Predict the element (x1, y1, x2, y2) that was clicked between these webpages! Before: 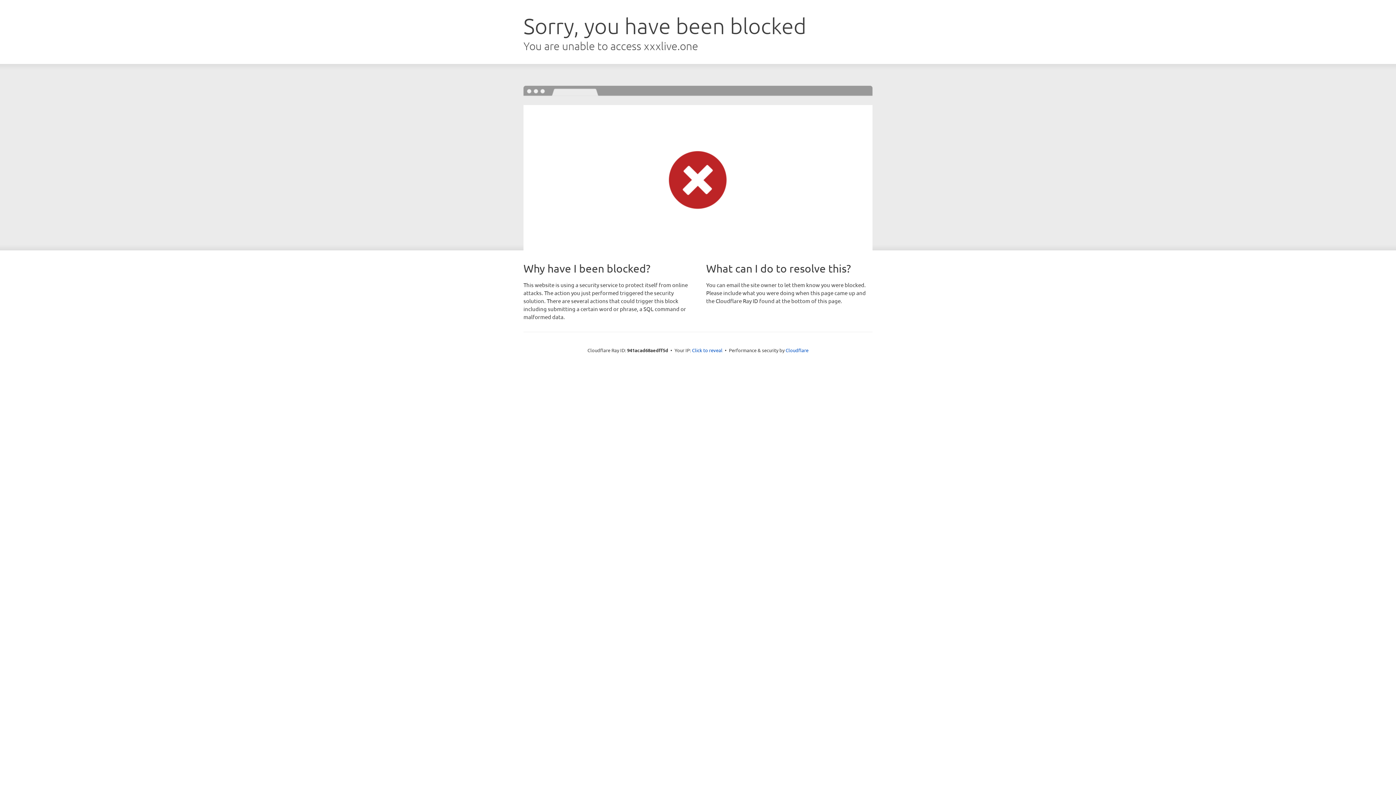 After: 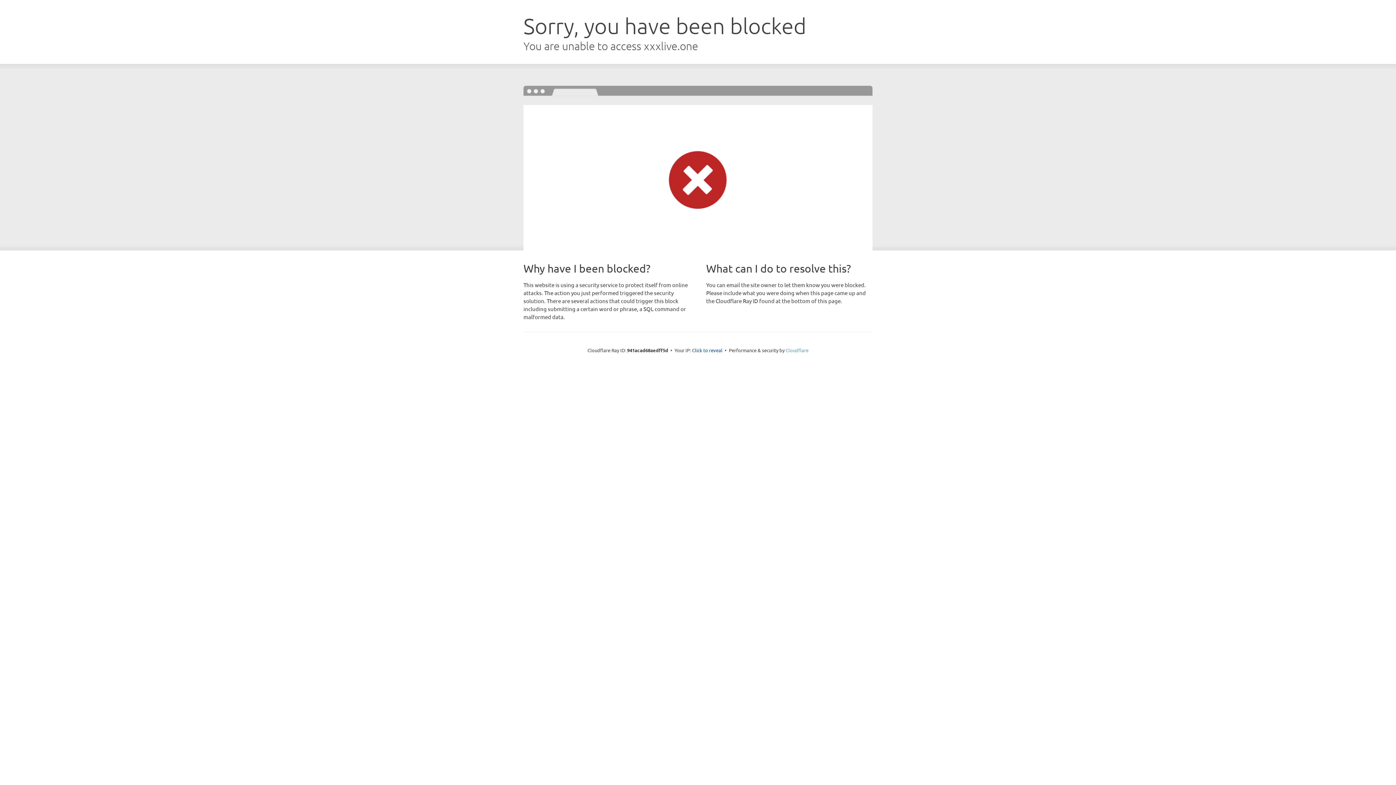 Action: bbox: (785, 347, 808, 353) label: Cloudflare